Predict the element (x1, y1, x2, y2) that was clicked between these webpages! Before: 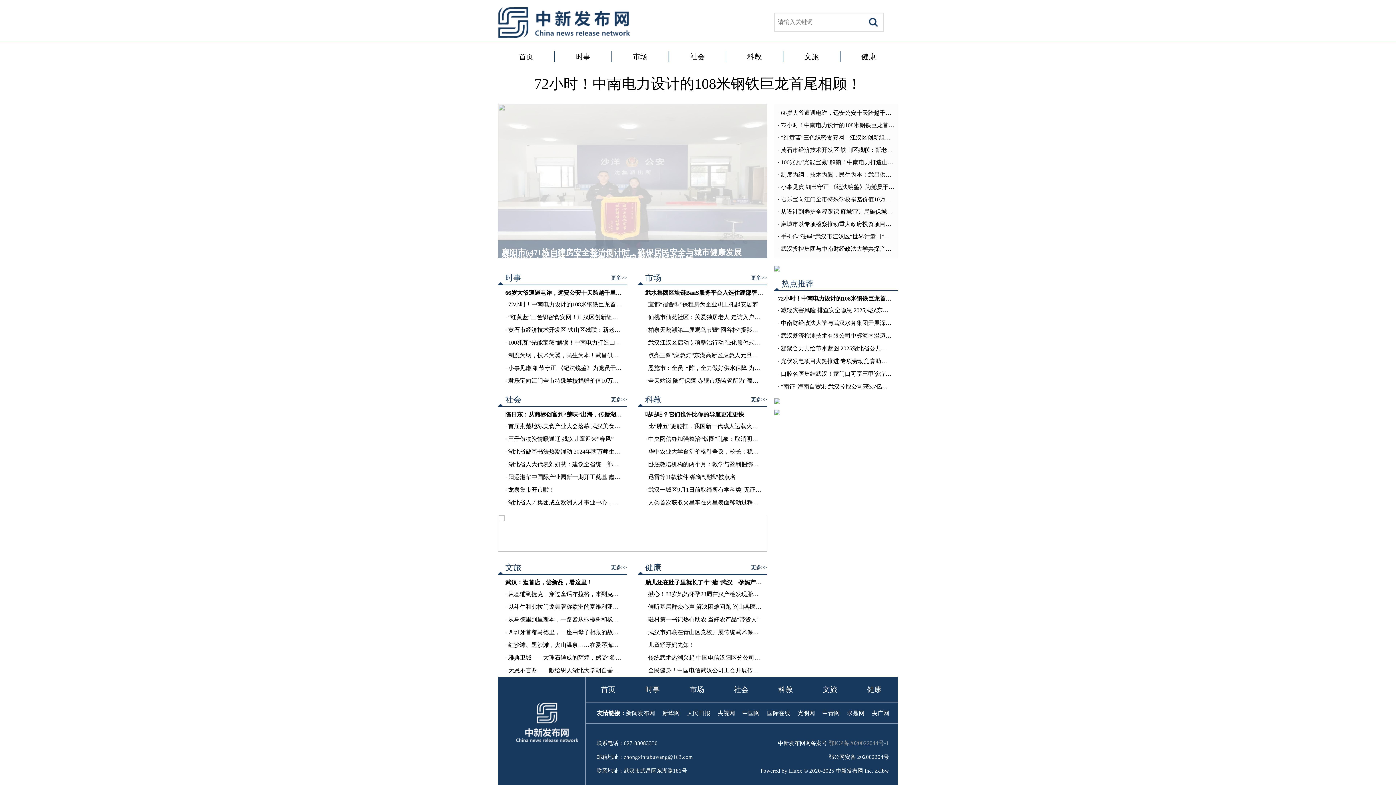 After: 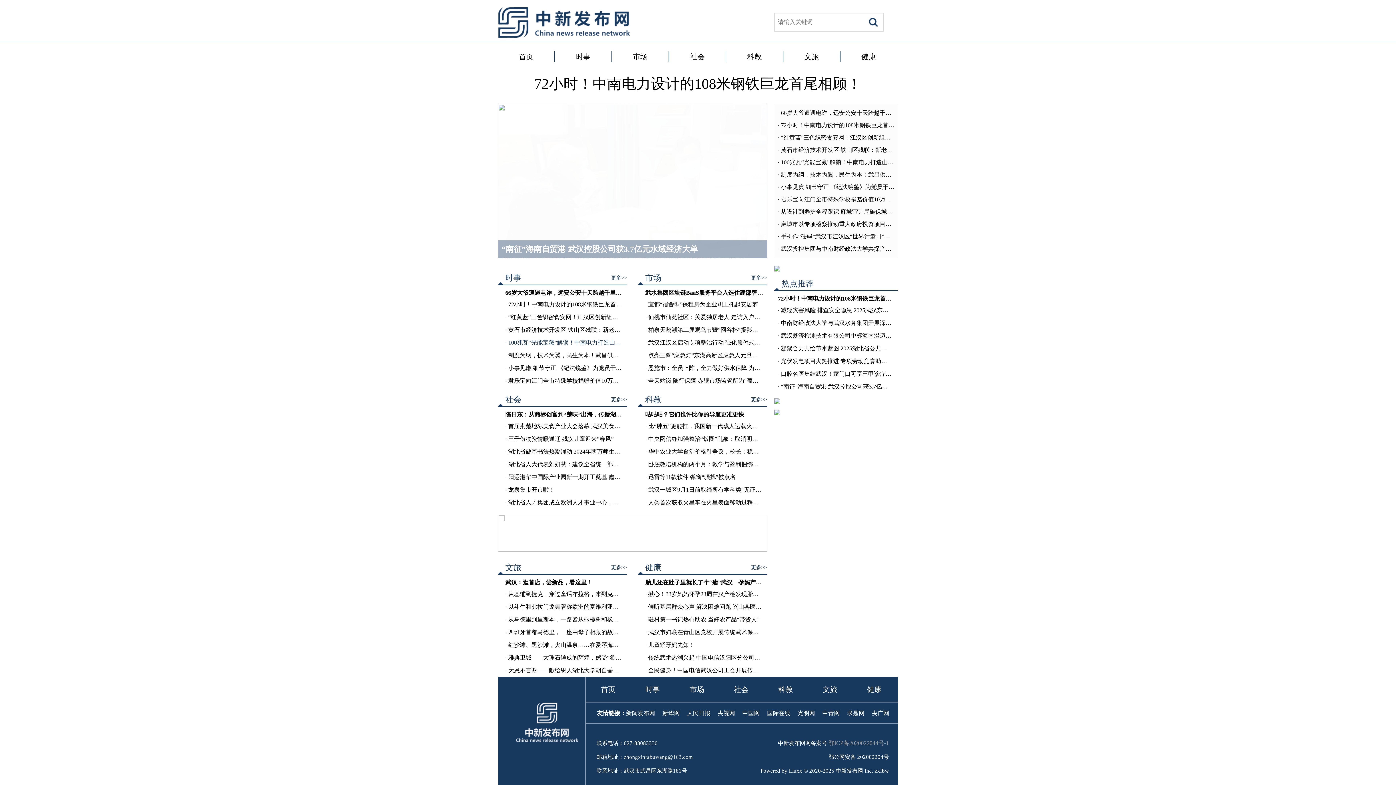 Action: bbox: (505, 336, 623, 349) label: · 100兆瓦“光能宝藏”解锁！中南电力打造山西平定光伏标杆工程